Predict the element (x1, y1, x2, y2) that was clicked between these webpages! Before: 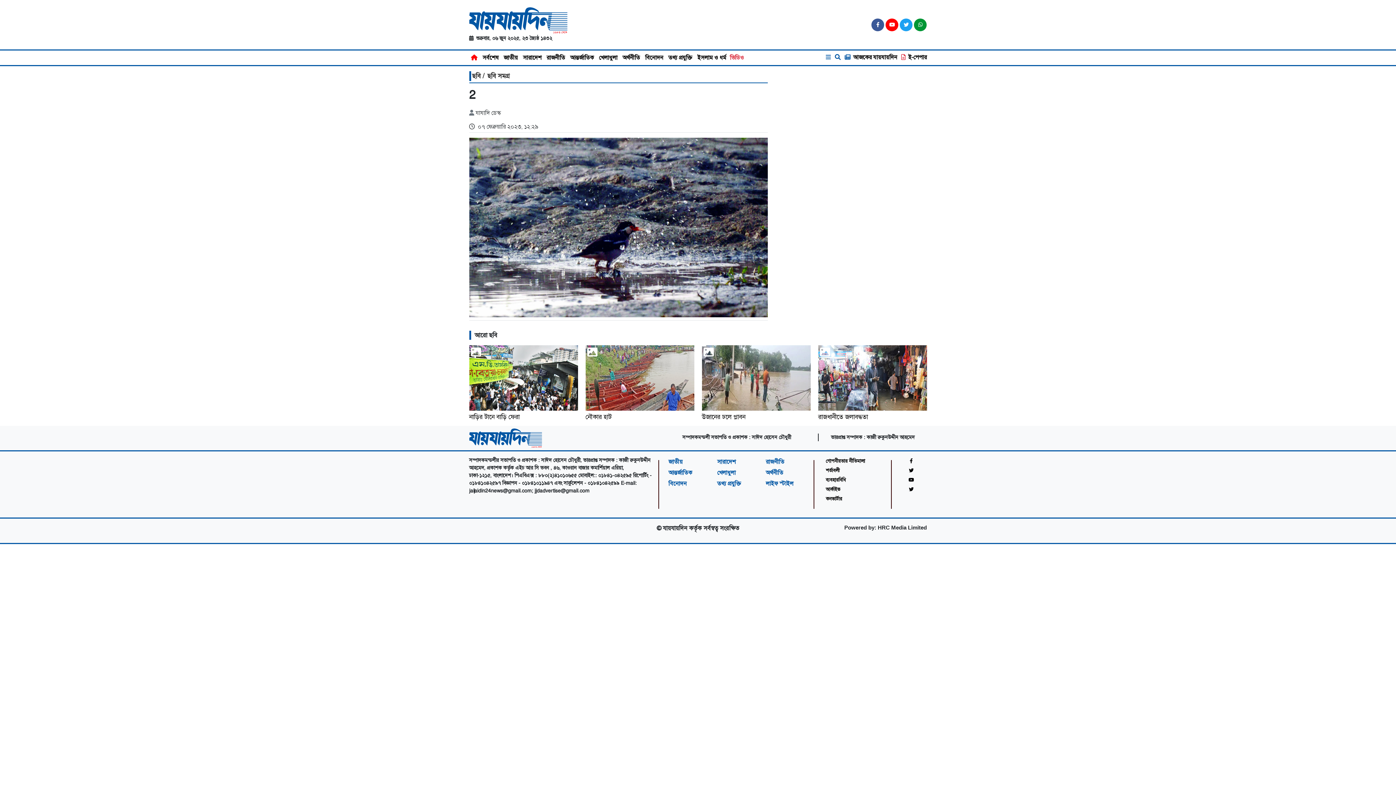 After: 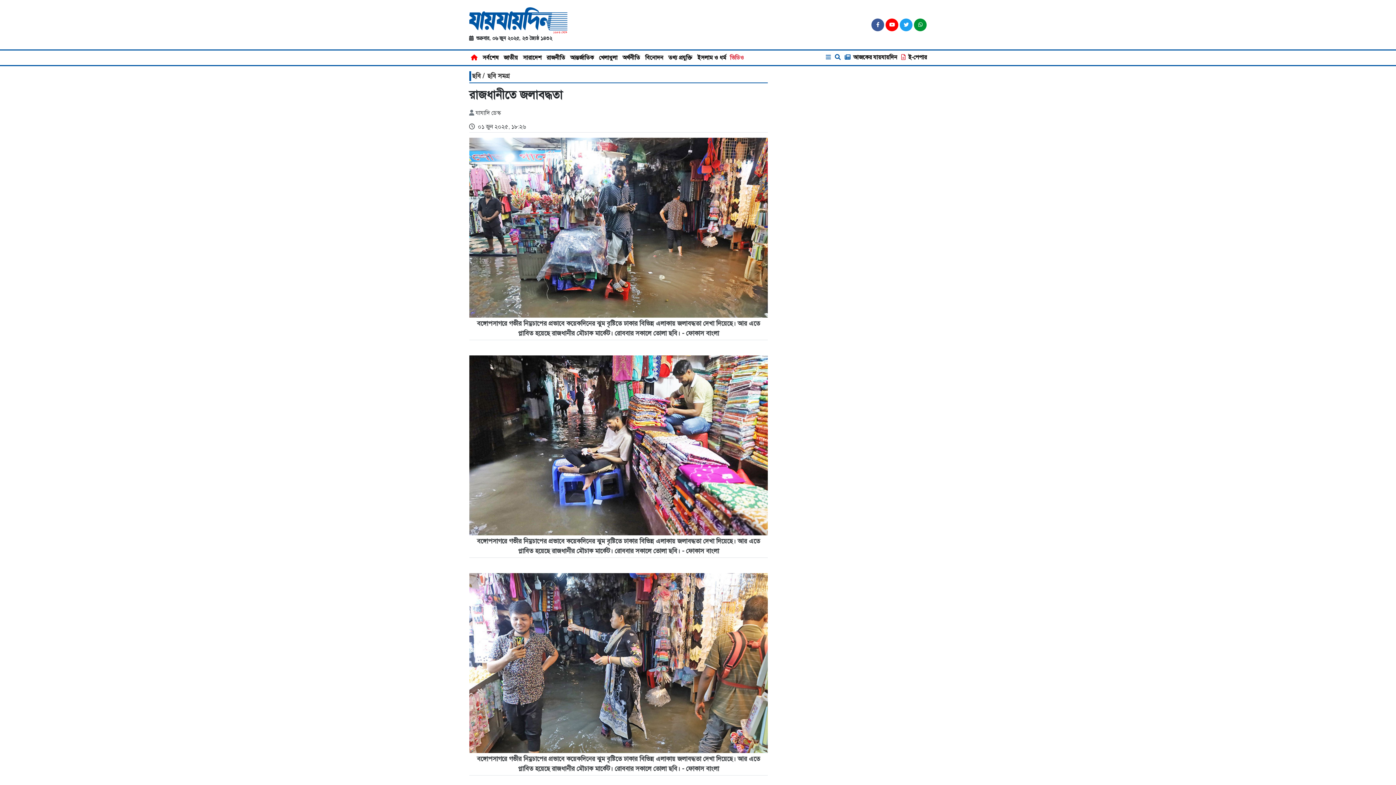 Action: bbox: (818, 345, 927, 426) label: রাজধানীতে জলাবদ্ধতা